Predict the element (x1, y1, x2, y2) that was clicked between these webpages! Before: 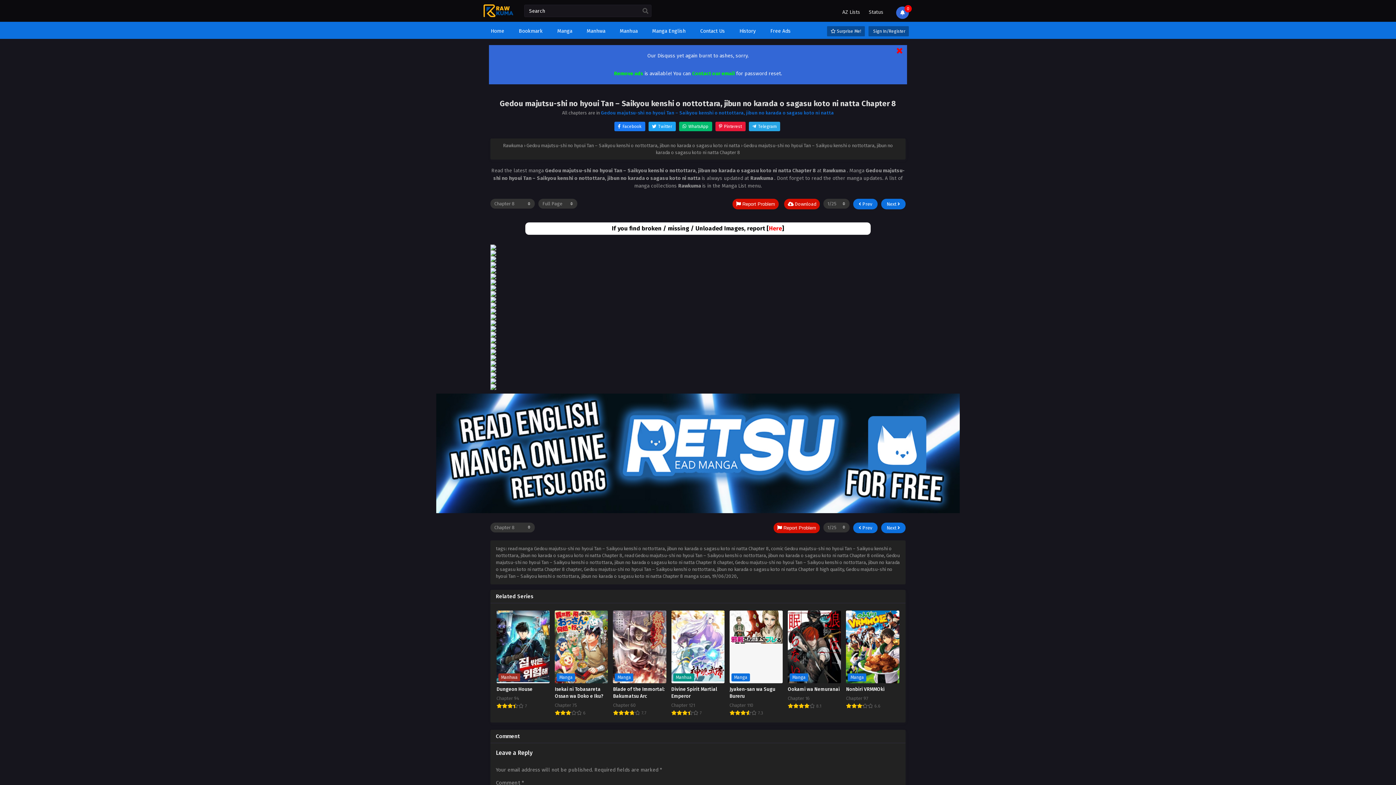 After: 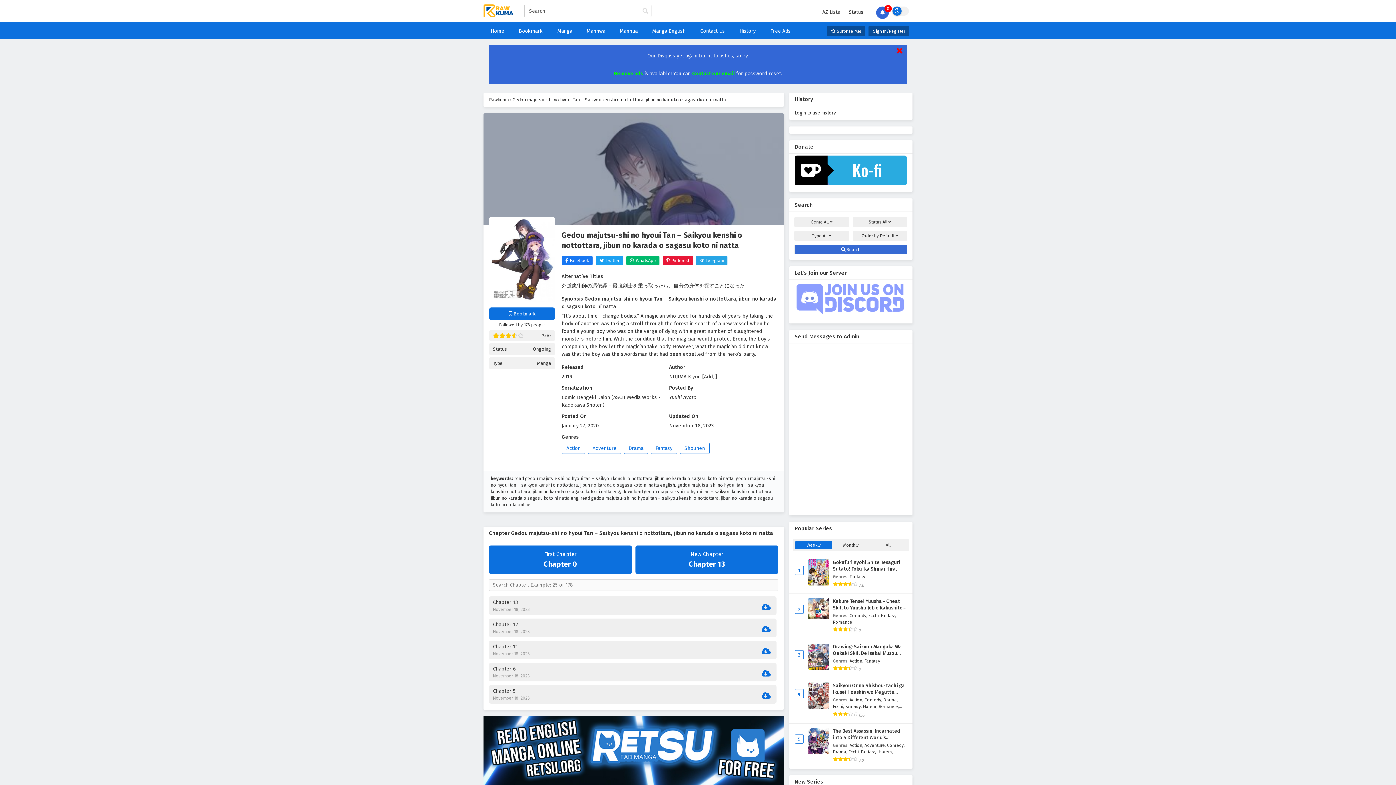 Action: bbox: (526, 142, 740, 148) label: Gedou majutsu-shi no hyoui Tan – Saikyou kenshi o nottottara, jibun no karada o sagasu koto ni natta